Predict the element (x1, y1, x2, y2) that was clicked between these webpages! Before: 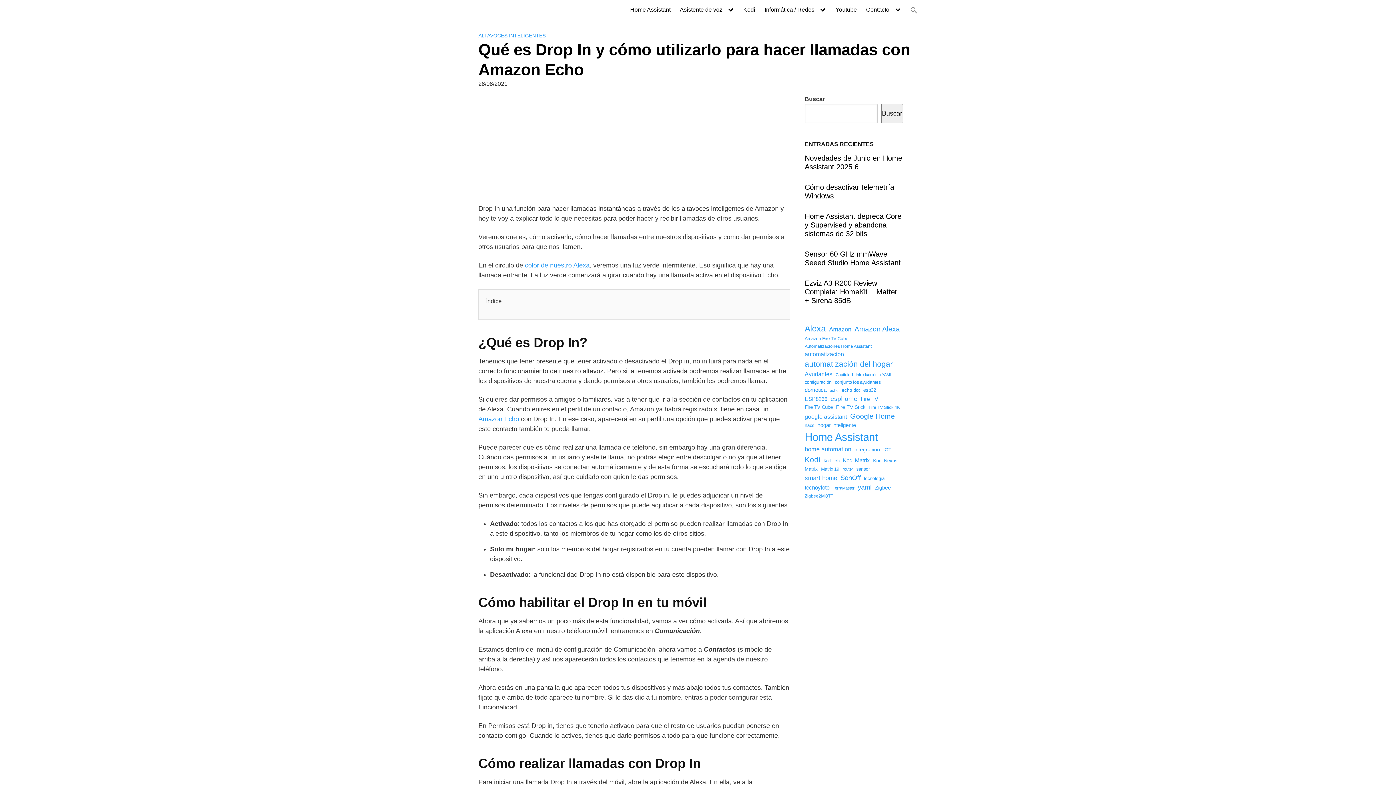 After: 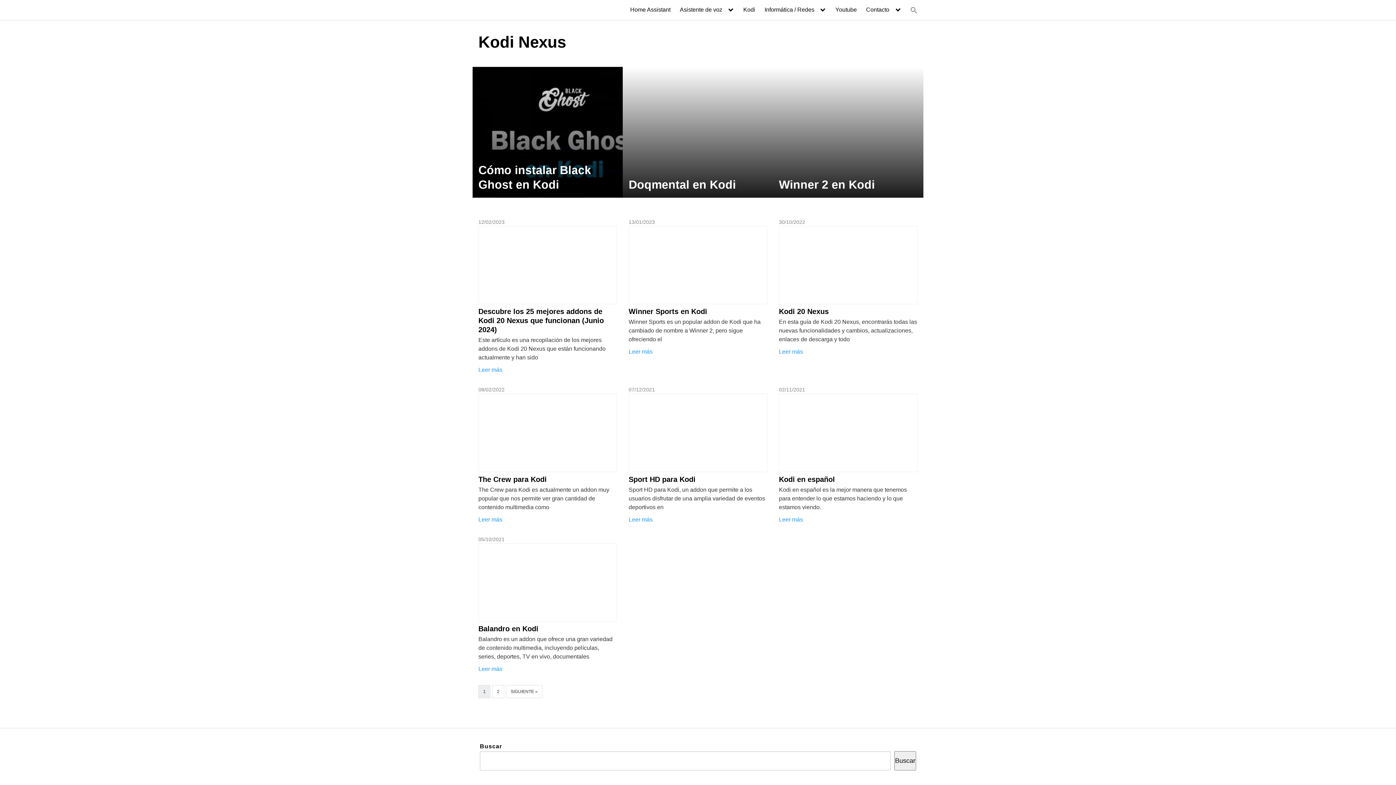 Action: label: Kodi Nexus (13 elementos) bbox: (873, 457, 897, 464)